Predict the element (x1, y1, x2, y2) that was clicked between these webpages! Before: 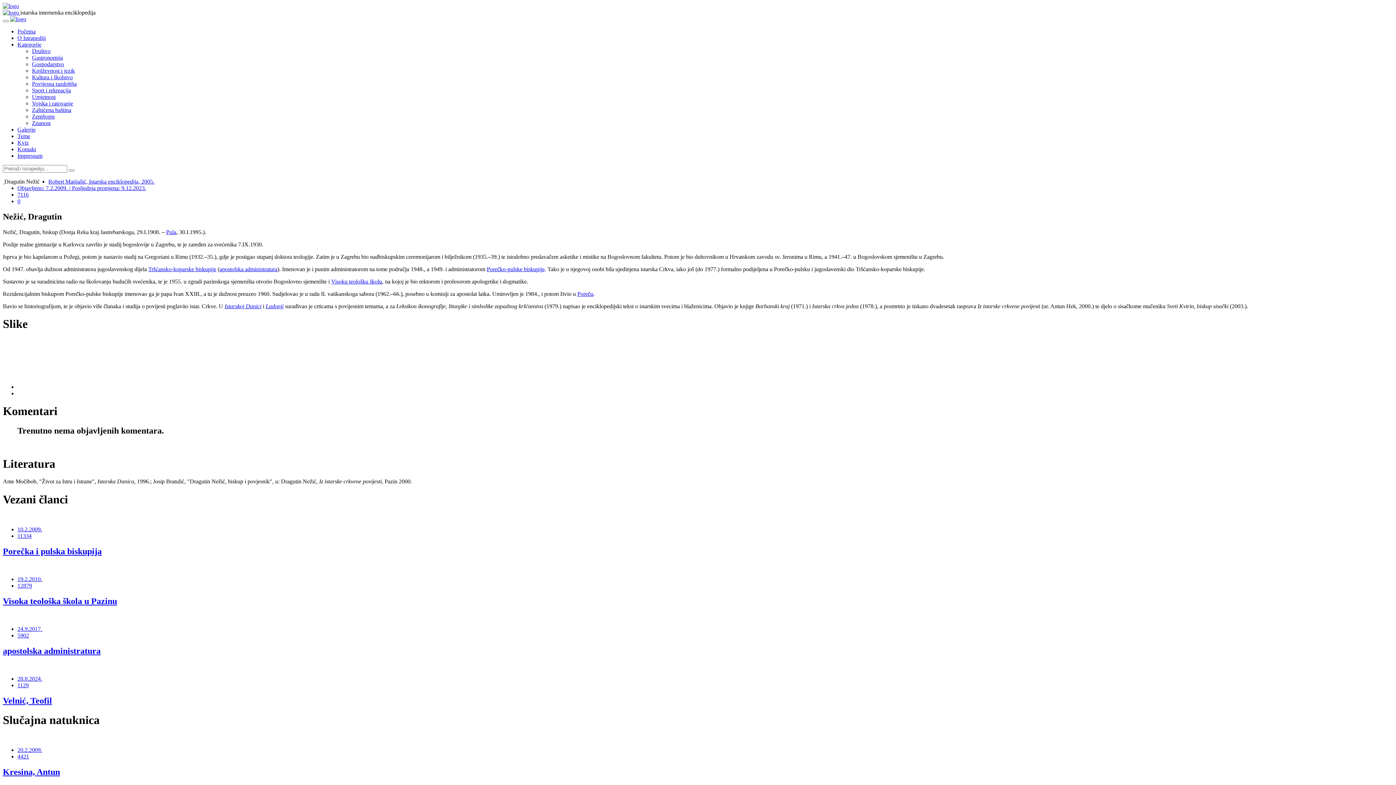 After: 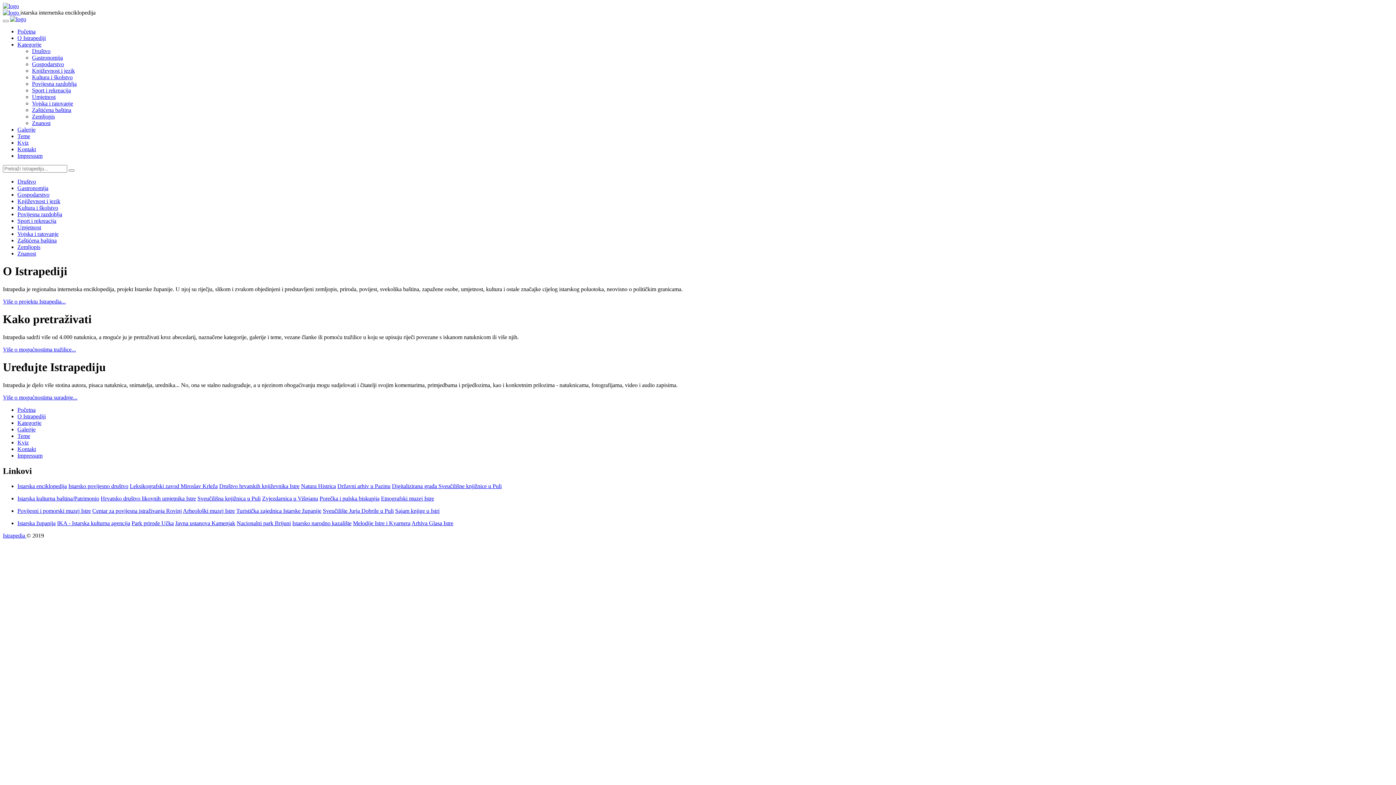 Action: bbox: (17, 41, 41, 47) label: Kategorije